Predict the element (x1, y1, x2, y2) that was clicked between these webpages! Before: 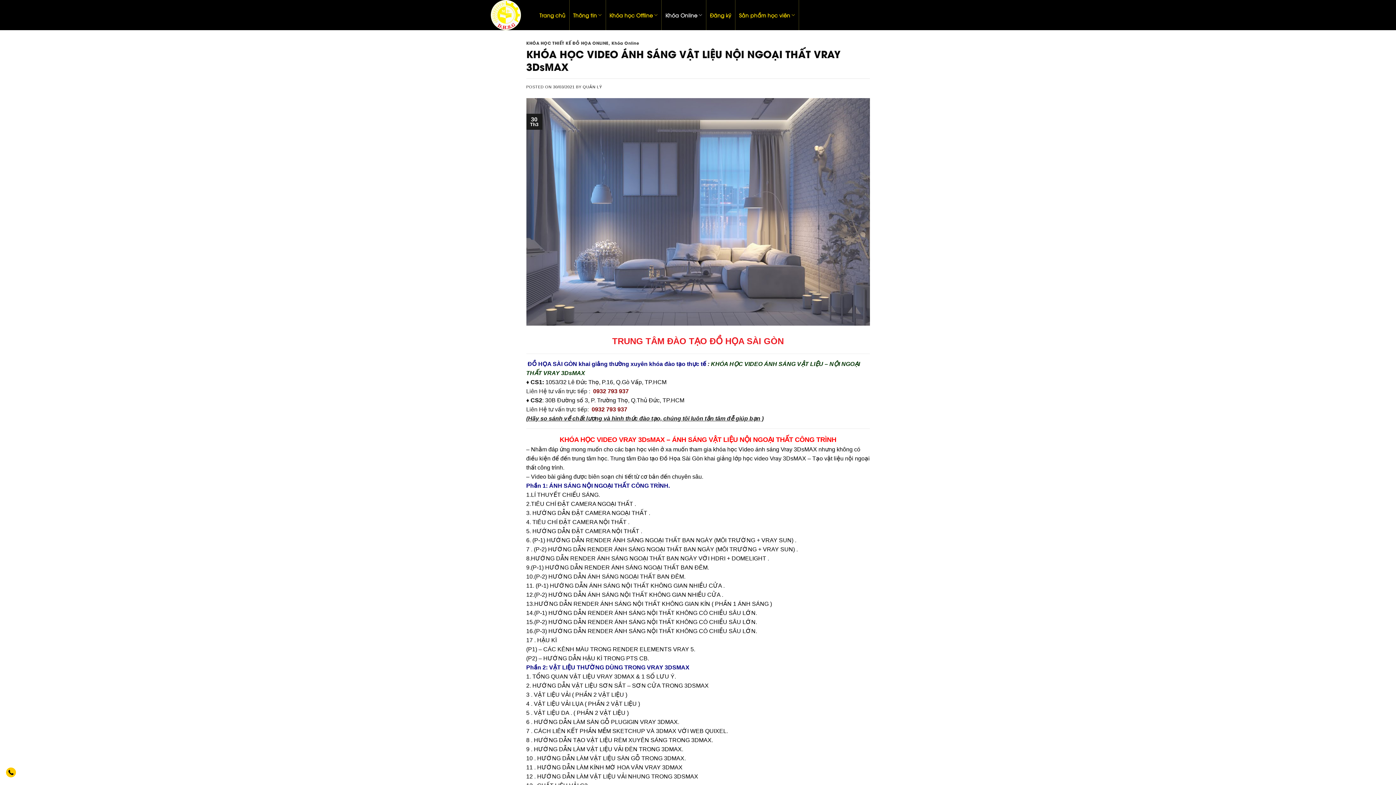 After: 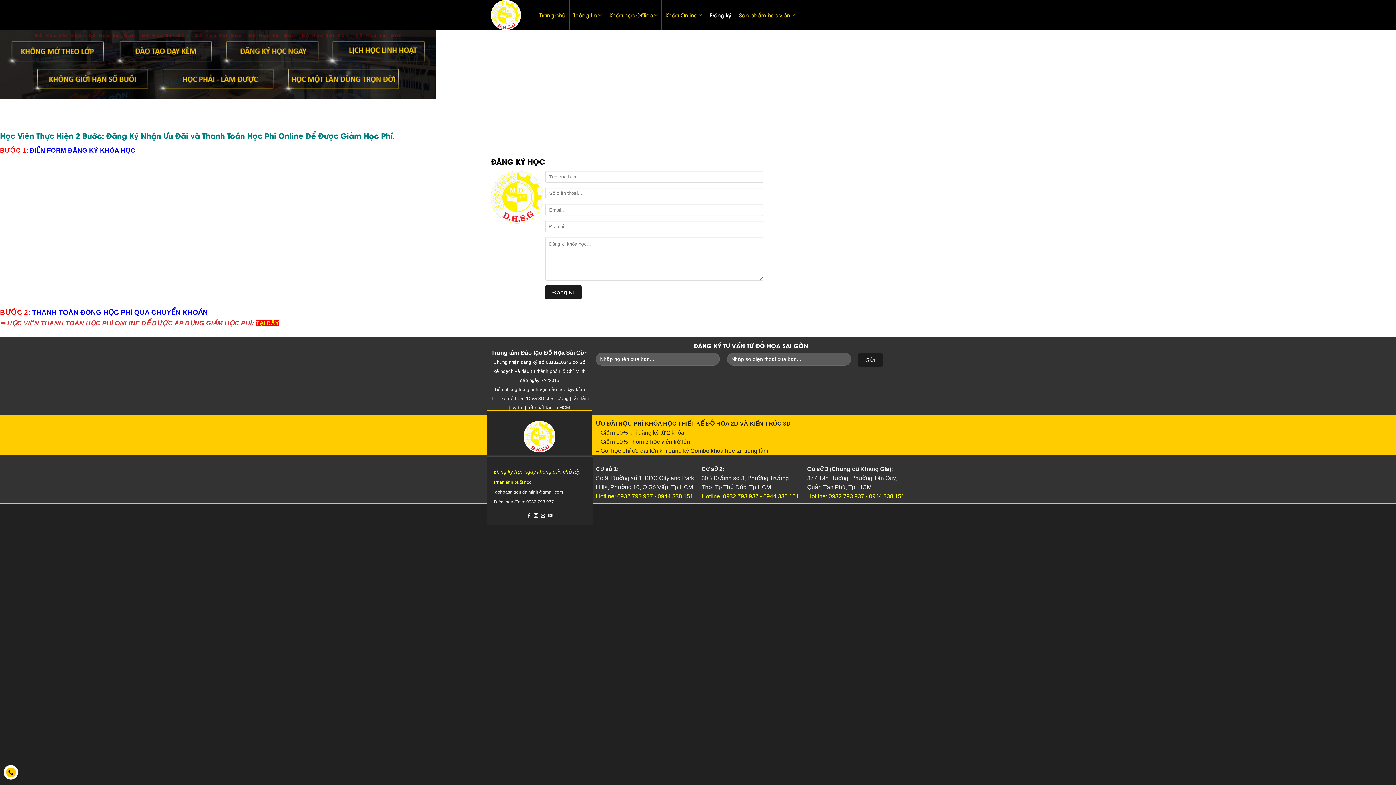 Action: label: Đăng ký bbox: (706, 0, 735, 30)